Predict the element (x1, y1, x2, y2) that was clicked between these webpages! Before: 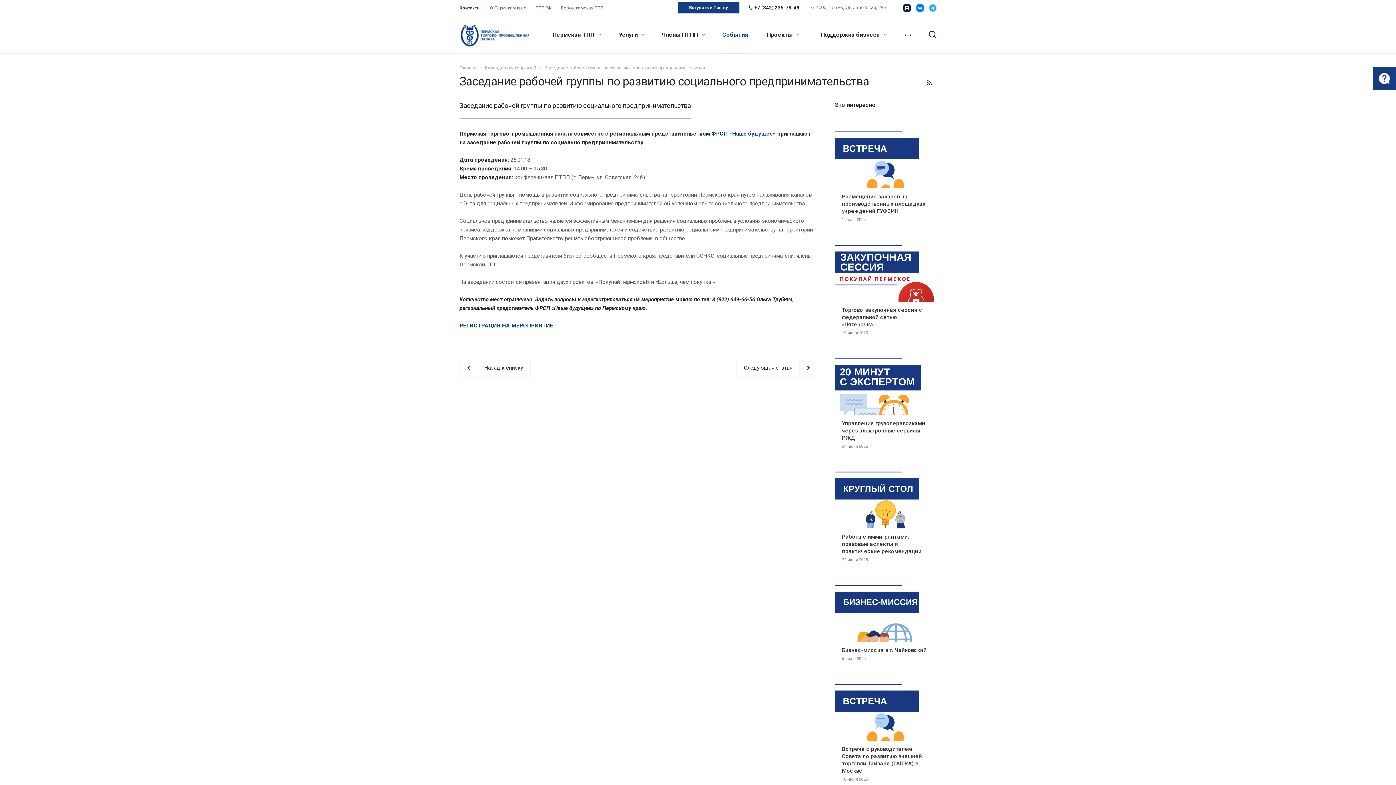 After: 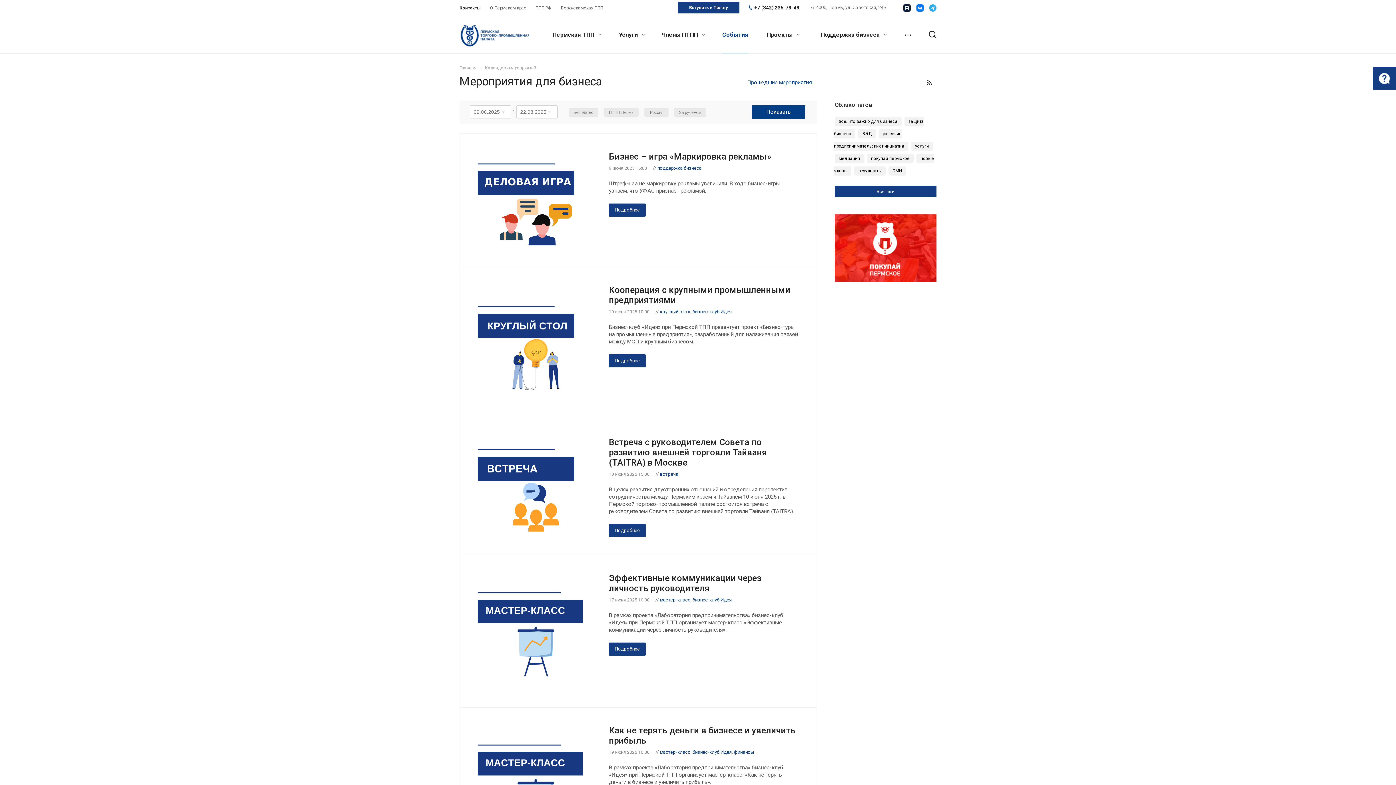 Action: label: События bbox: (718, 17, 752, 53)